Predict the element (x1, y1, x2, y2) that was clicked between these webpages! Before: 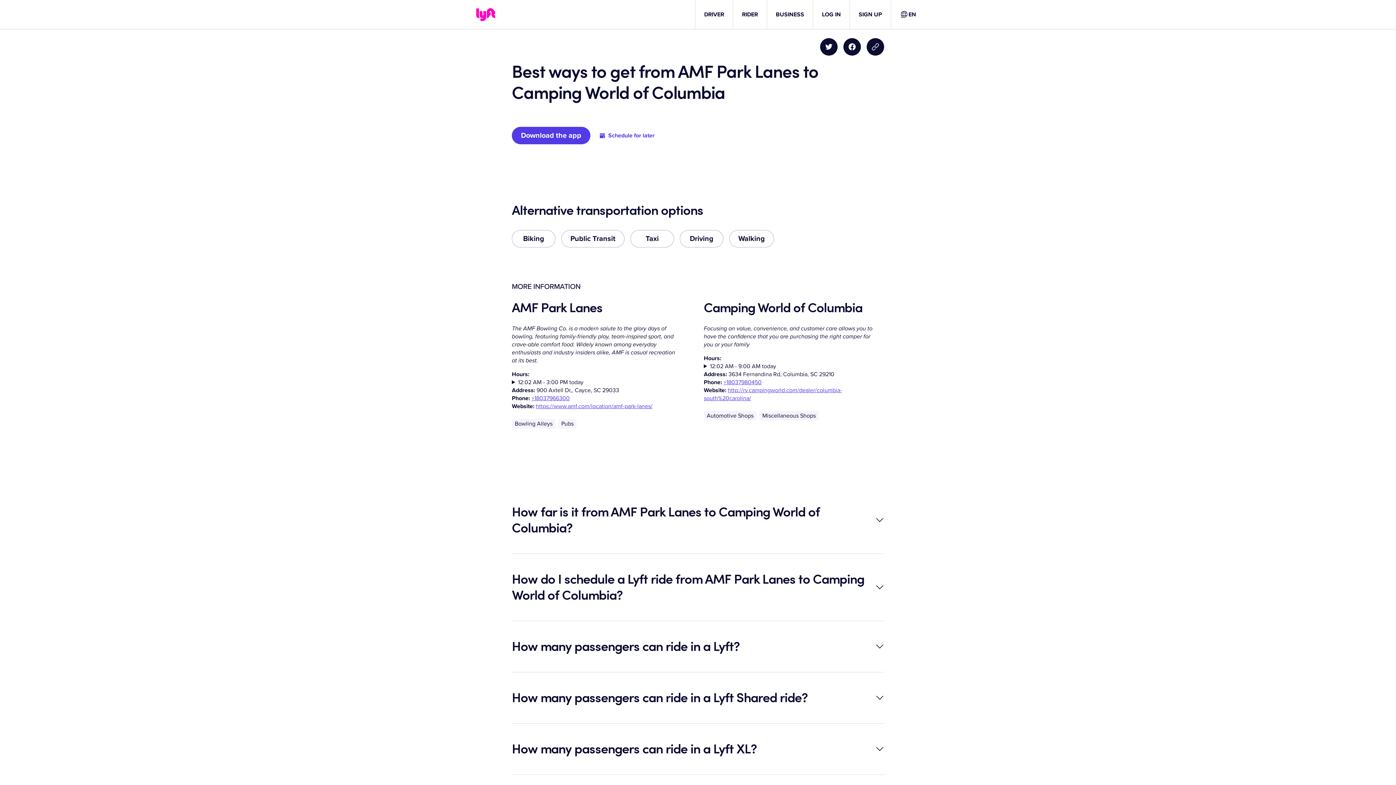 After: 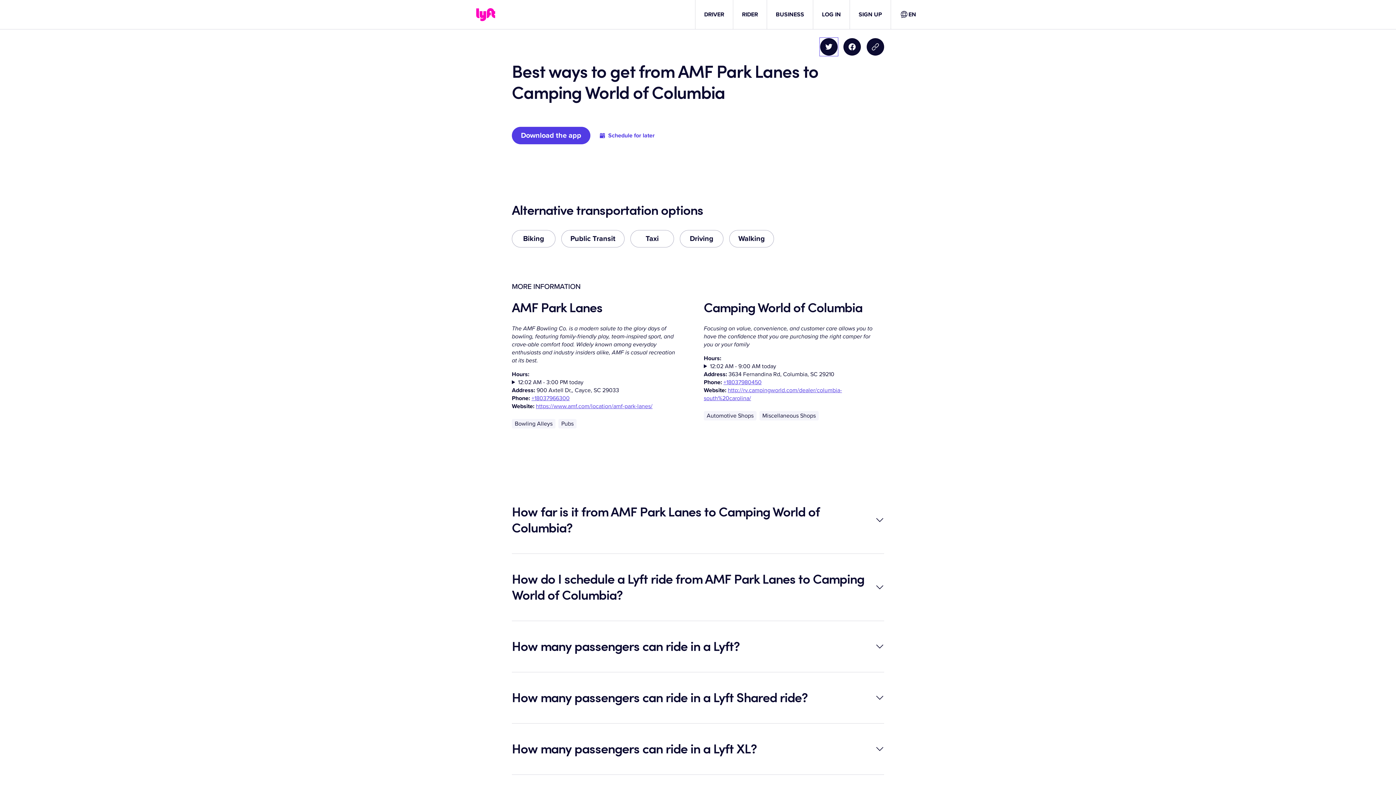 Action: bbox: (820, 38, 837, 55) label: Share on Twitter